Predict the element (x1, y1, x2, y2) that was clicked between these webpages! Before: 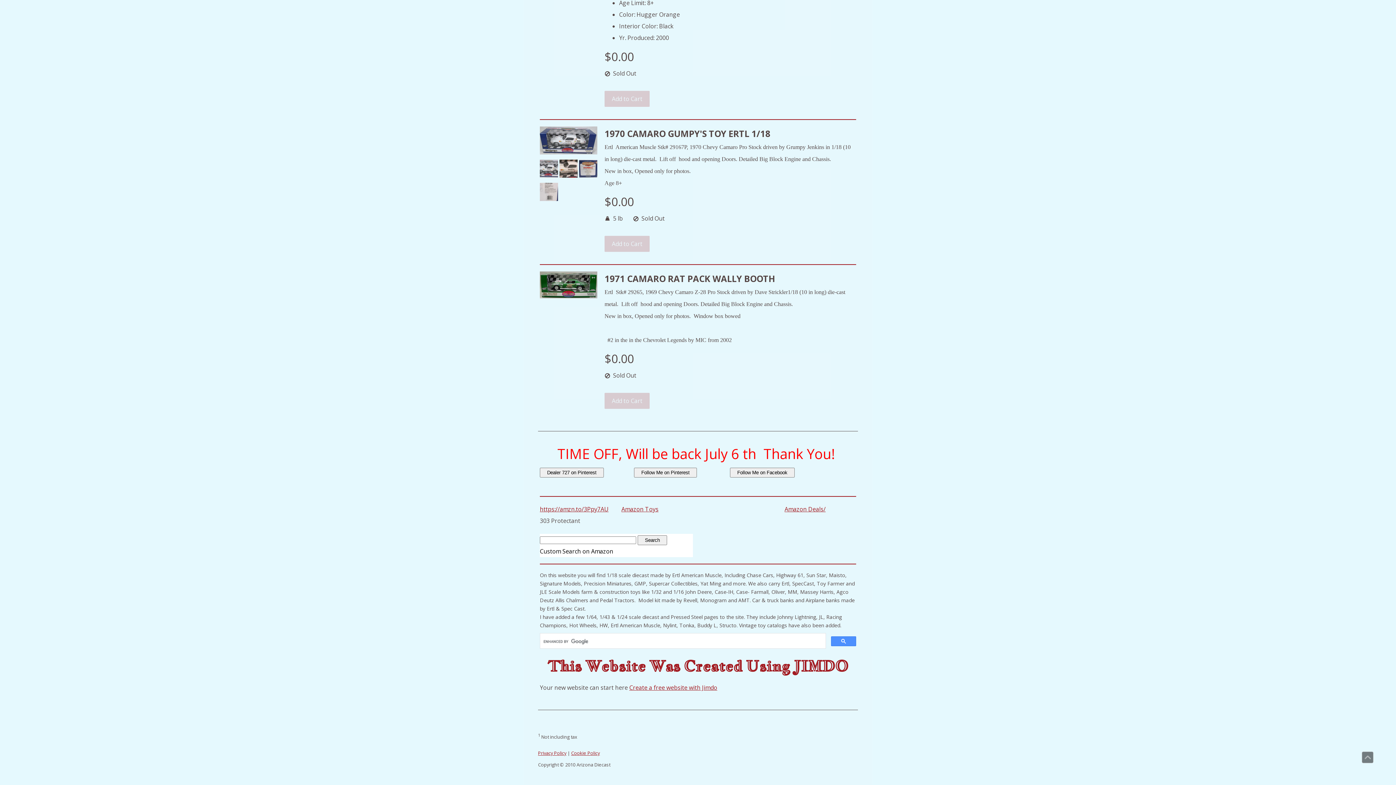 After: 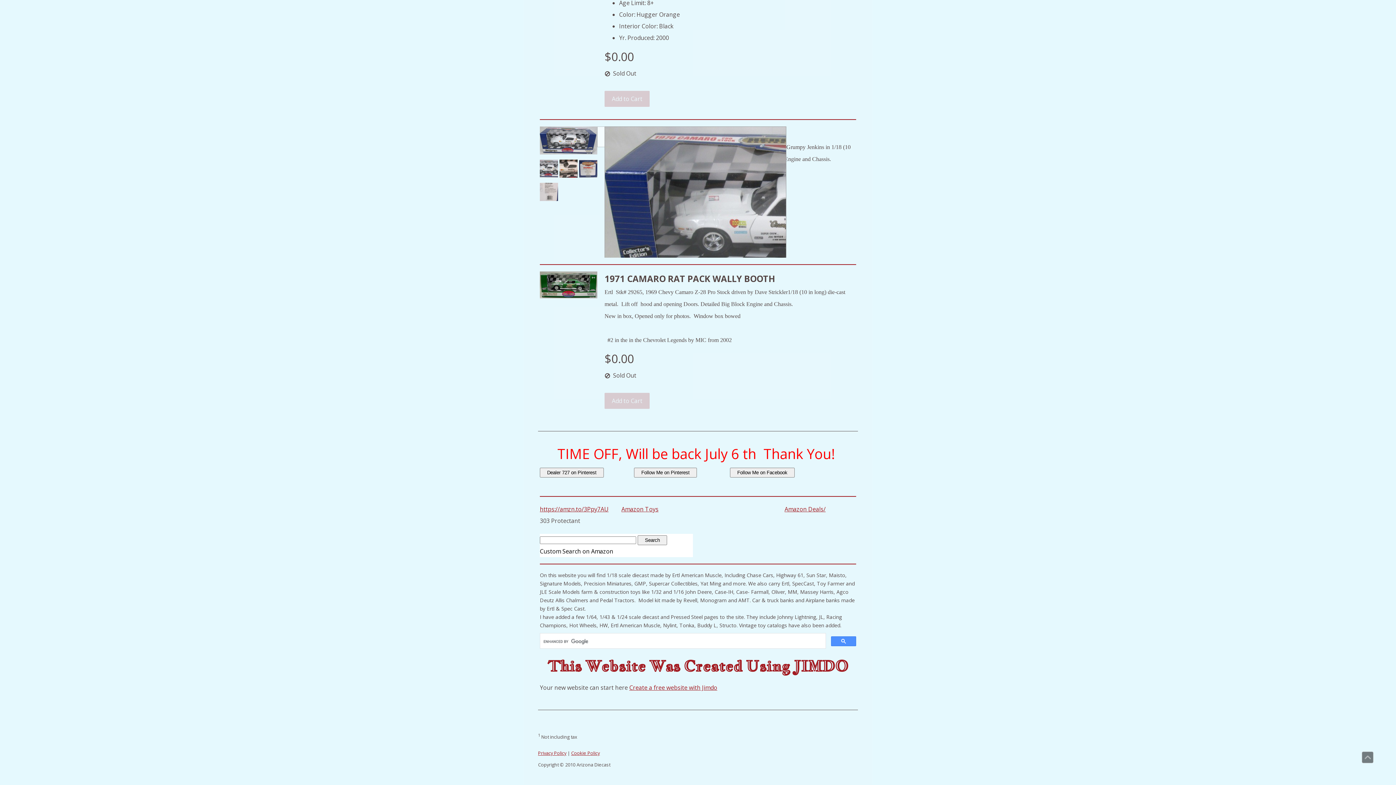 Action: bbox: (540, 126, 597, 158)